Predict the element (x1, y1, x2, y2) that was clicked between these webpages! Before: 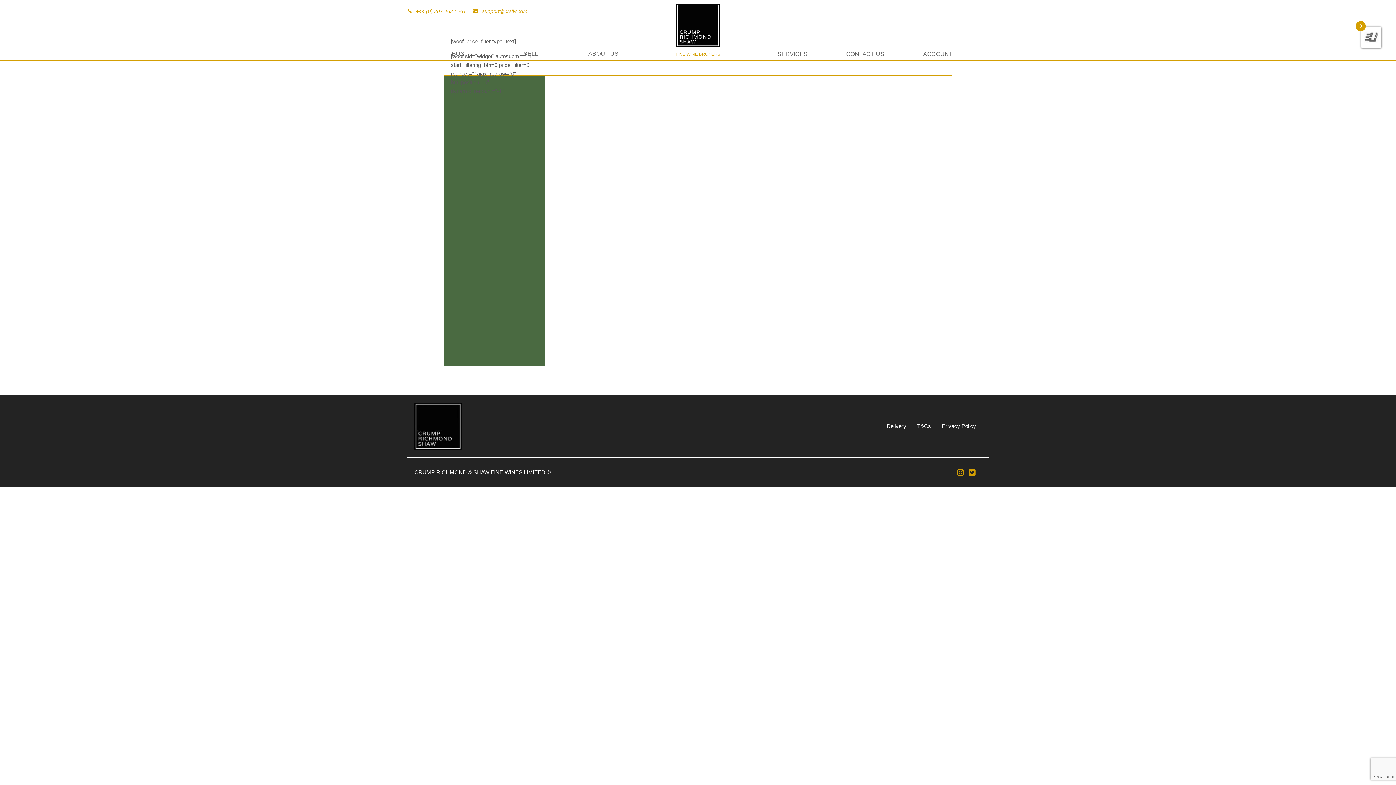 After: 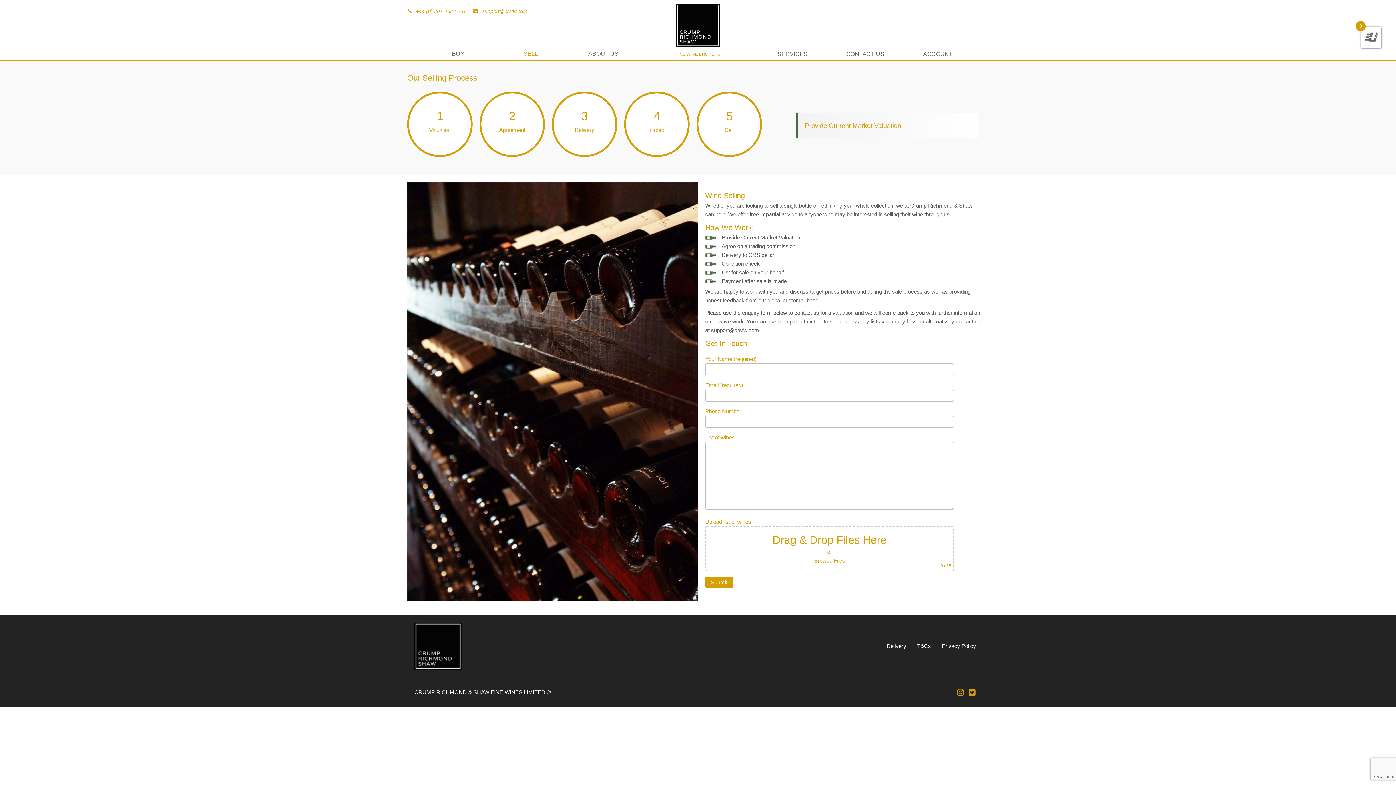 Action: label: SELL bbox: (494, 45, 567, 60)